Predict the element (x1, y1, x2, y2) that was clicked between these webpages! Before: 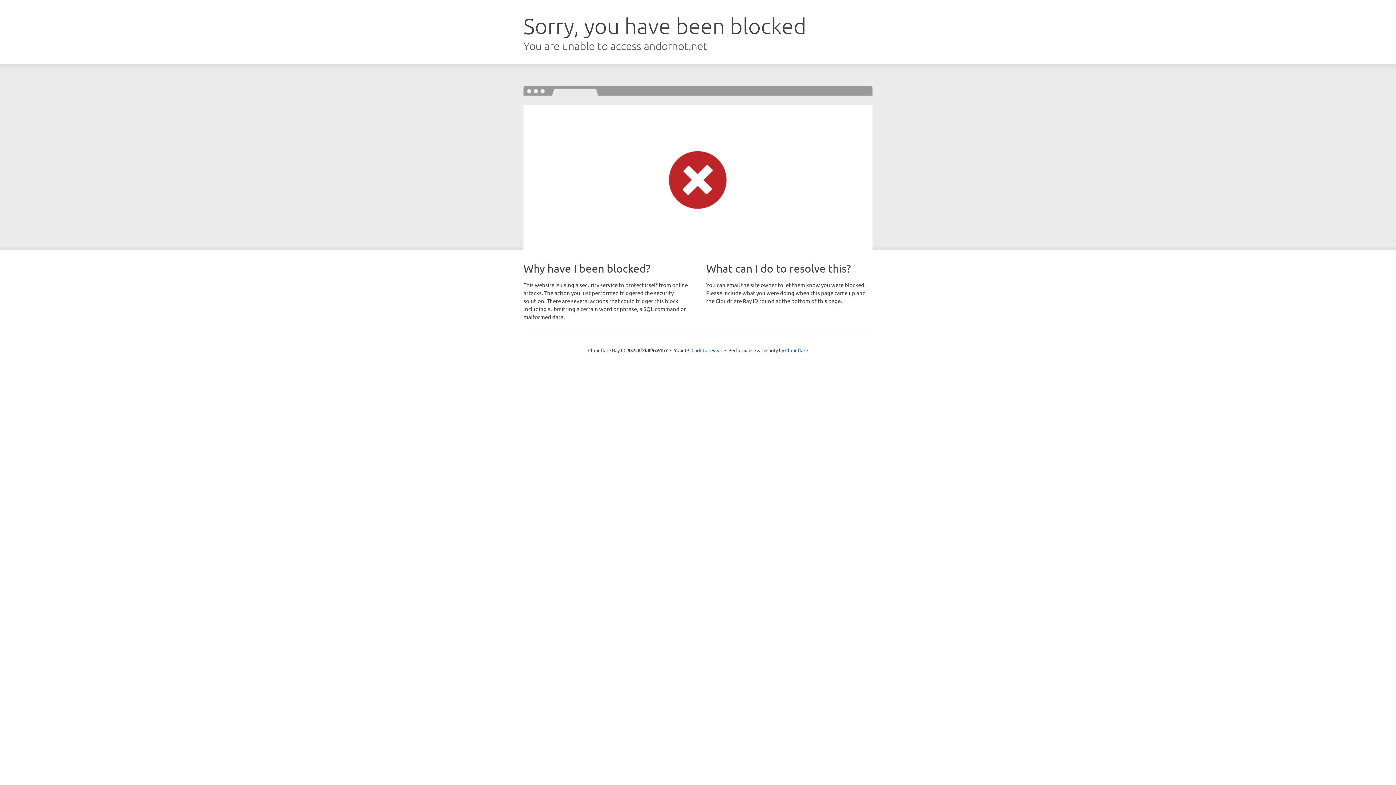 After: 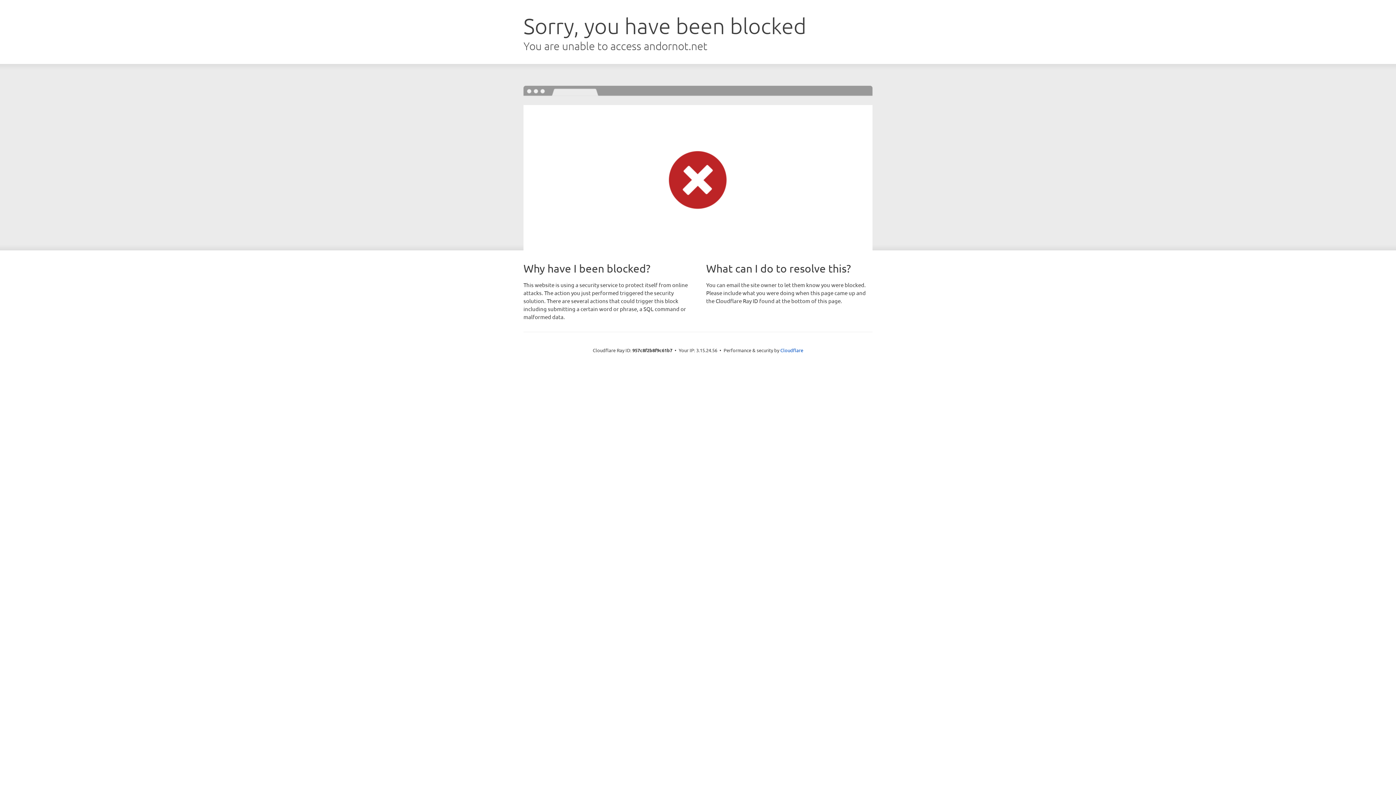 Action: label: Click to reveal bbox: (691, 346, 722, 353)